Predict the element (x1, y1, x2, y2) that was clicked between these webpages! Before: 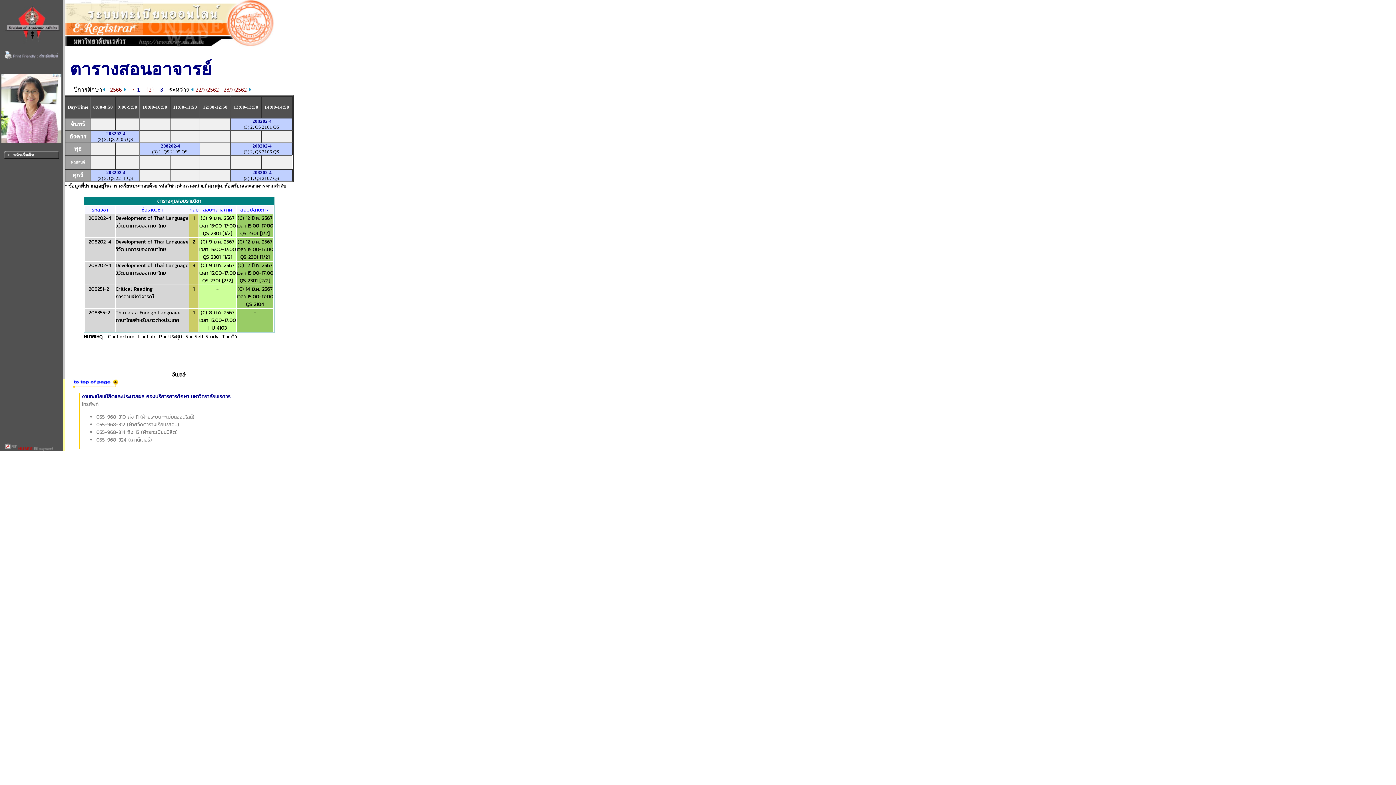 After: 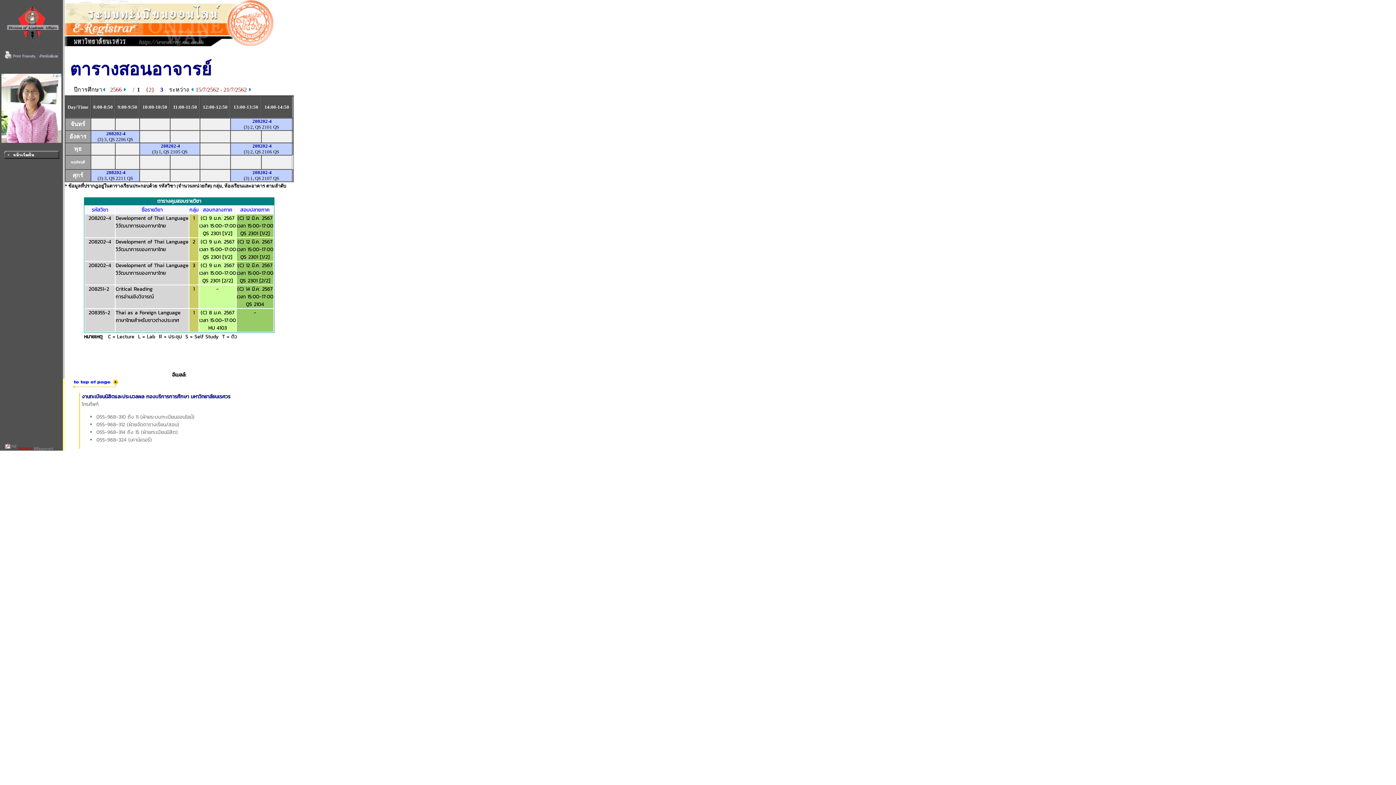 Action: bbox: (190, 86, 194, 92)